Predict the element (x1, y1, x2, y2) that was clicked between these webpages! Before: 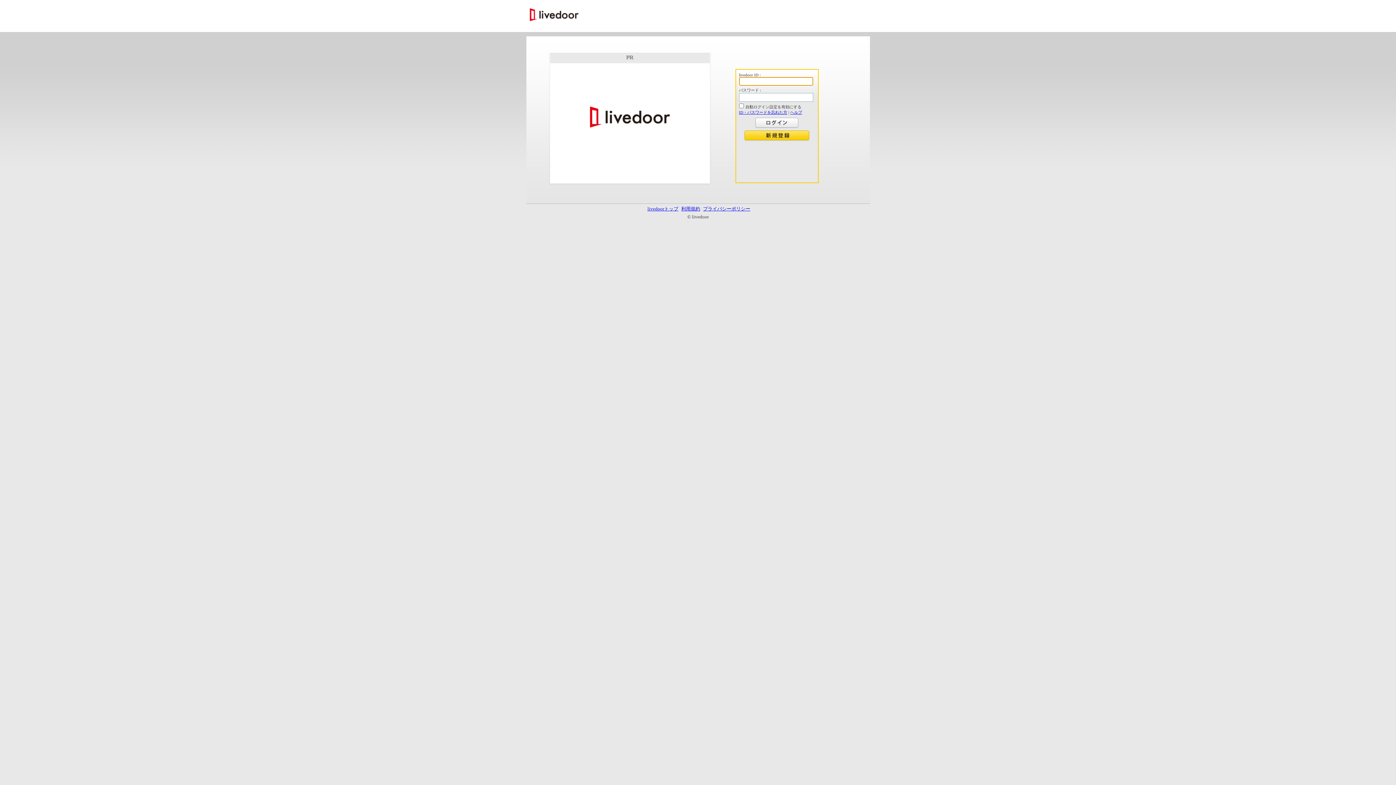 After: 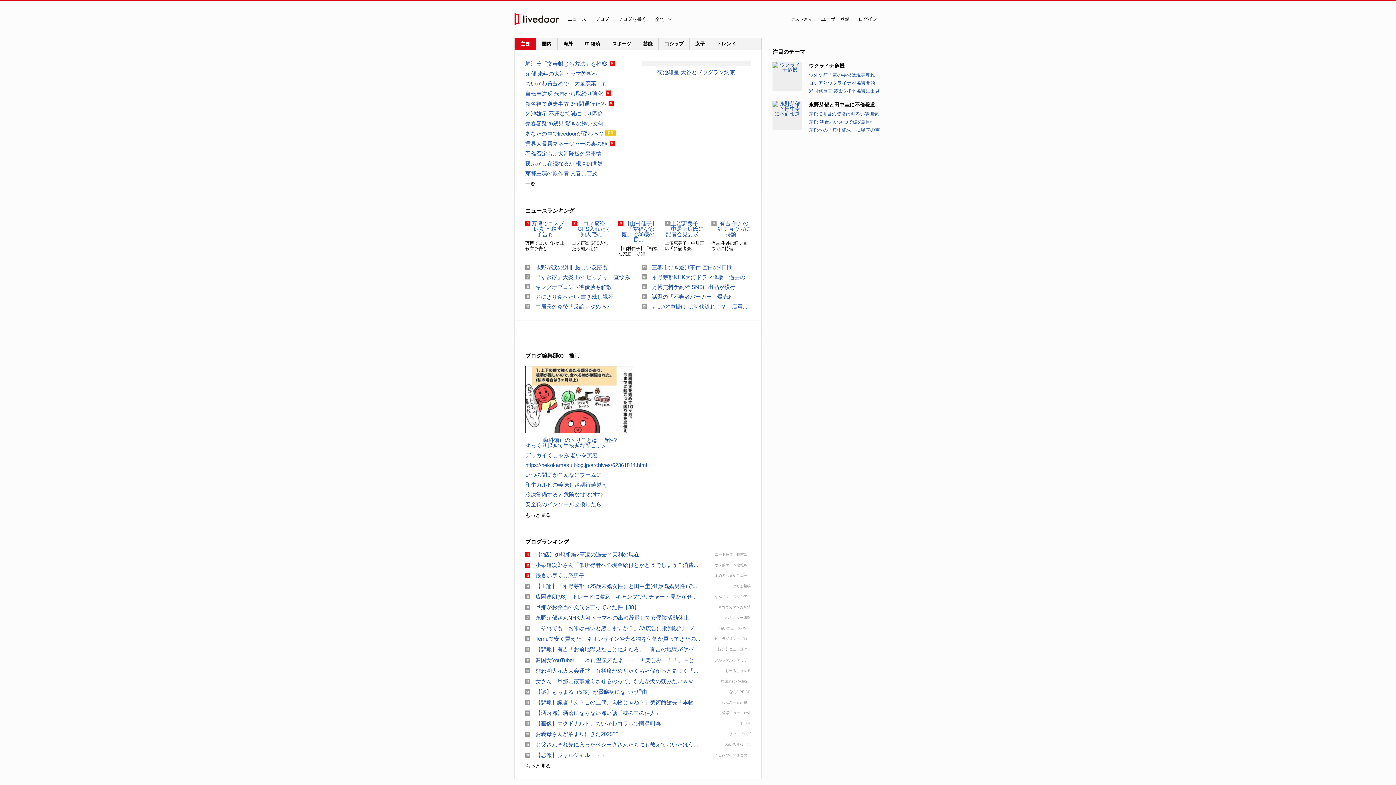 Action: bbox: (647, 206, 678, 211) label: livedoorトップ